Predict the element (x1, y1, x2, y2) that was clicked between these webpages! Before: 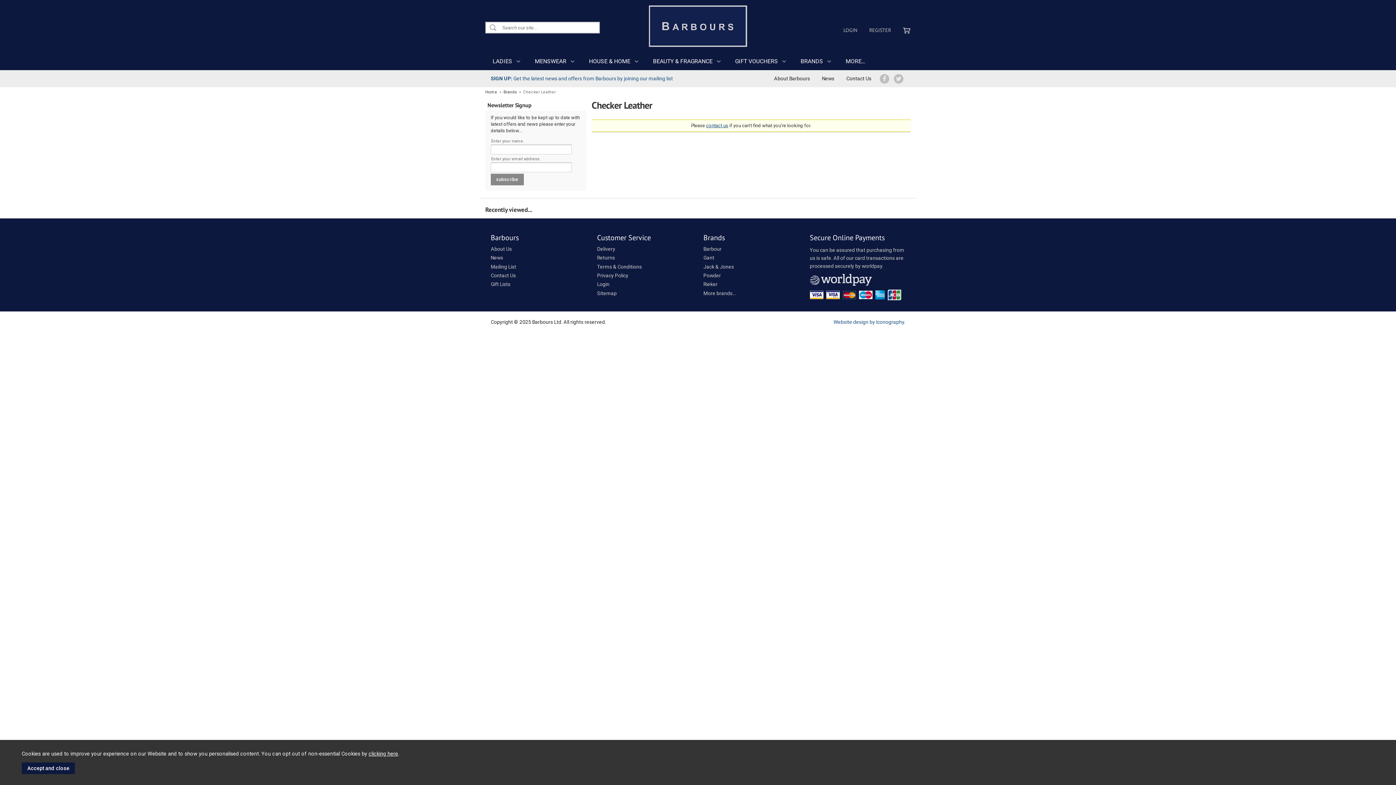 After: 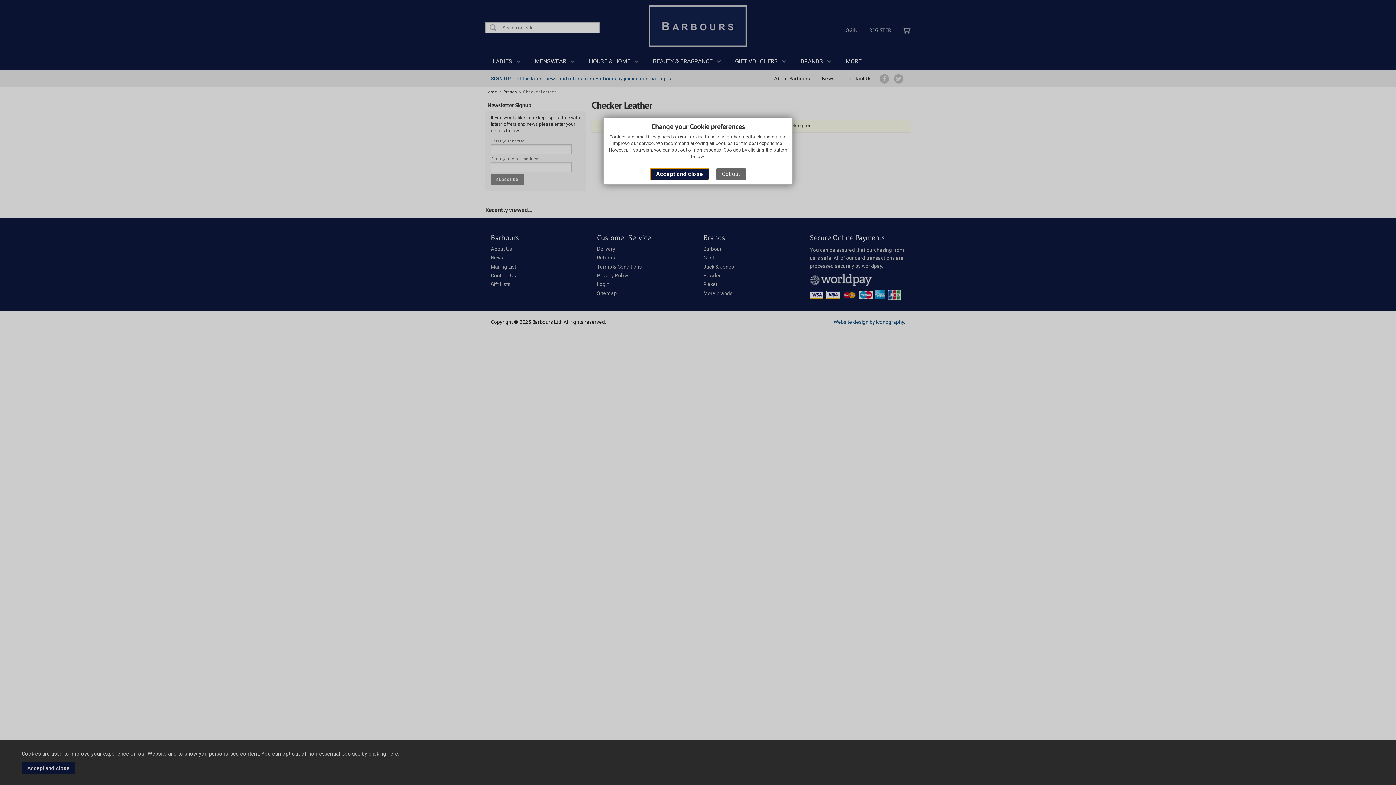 Action: label: clicking here bbox: (368, 751, 398, 757)